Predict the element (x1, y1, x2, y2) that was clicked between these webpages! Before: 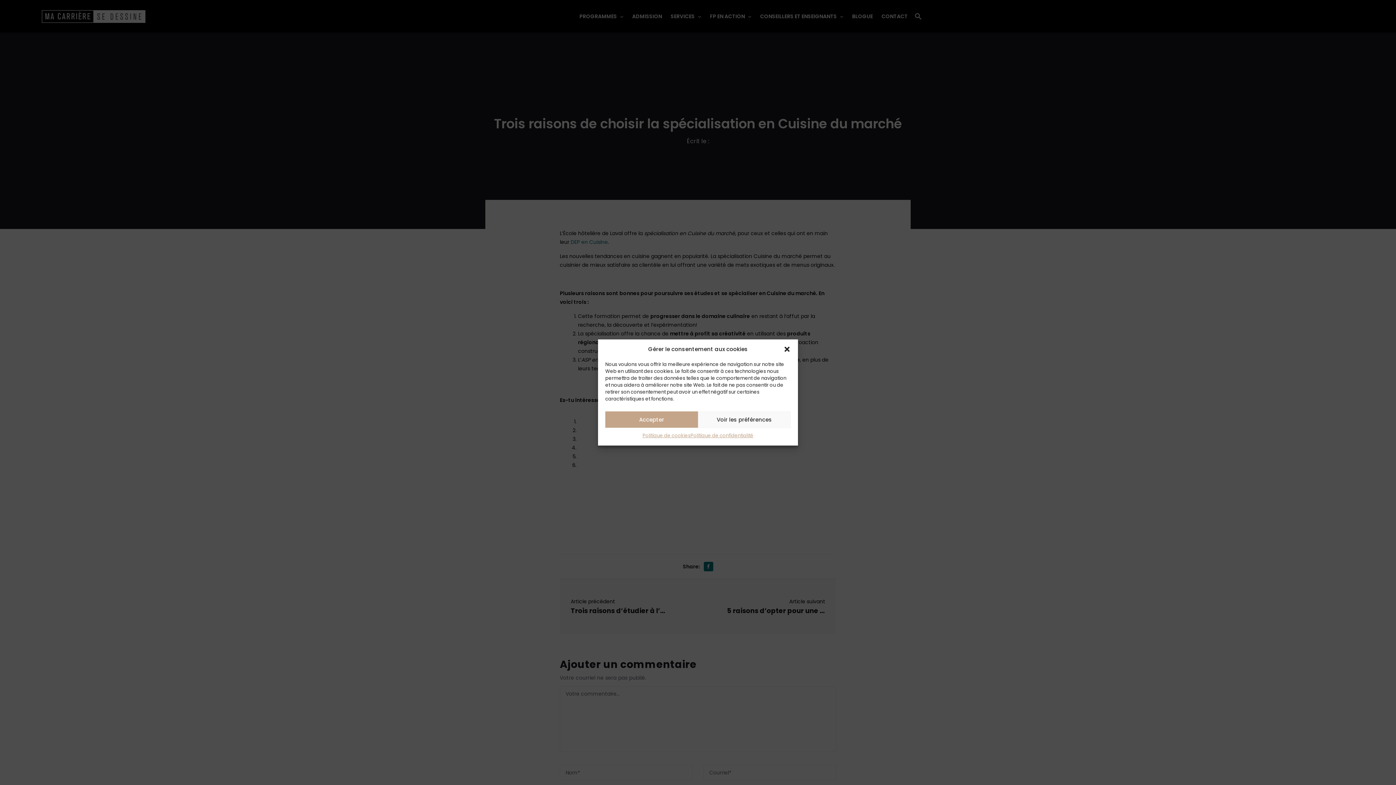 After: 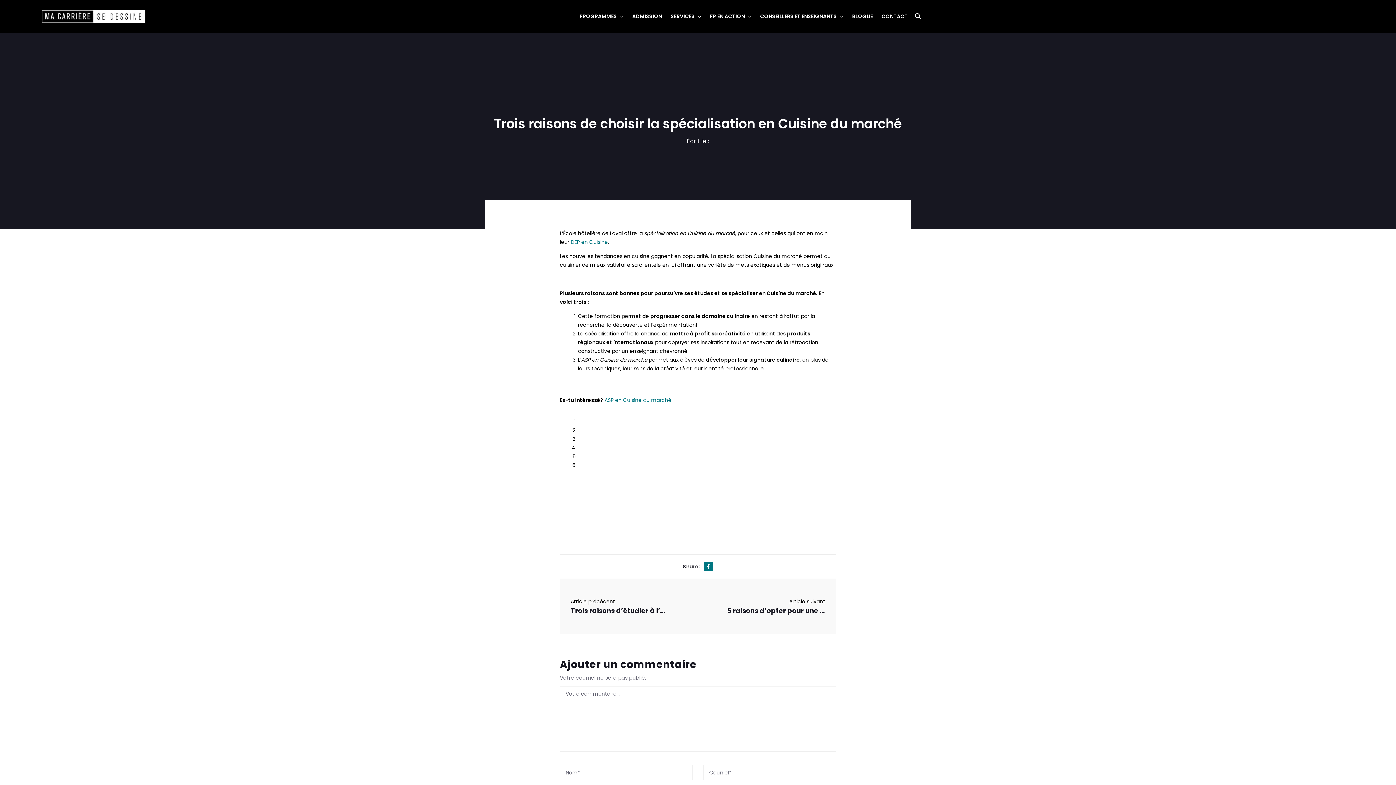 Action: label: Close dialog bbox: (783, 345, 790, 353)